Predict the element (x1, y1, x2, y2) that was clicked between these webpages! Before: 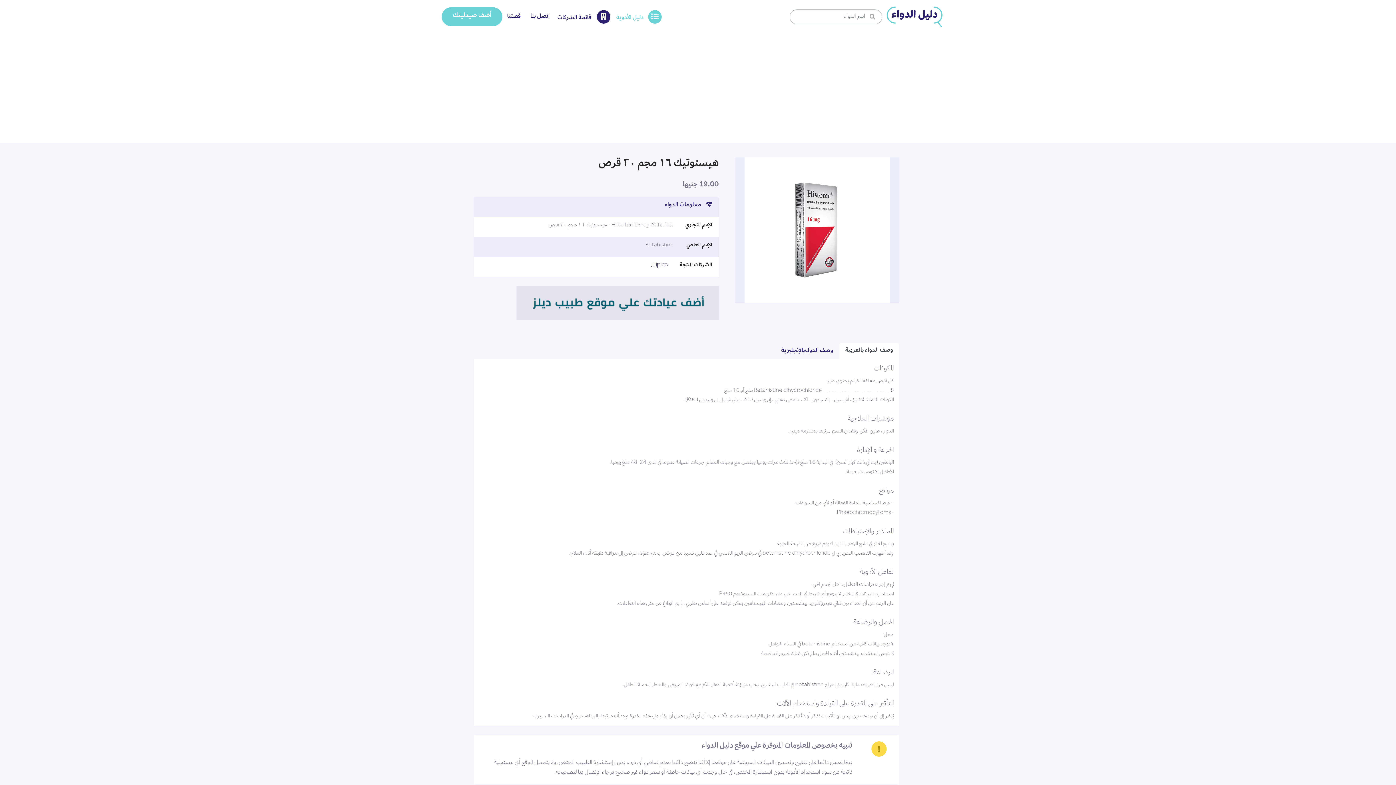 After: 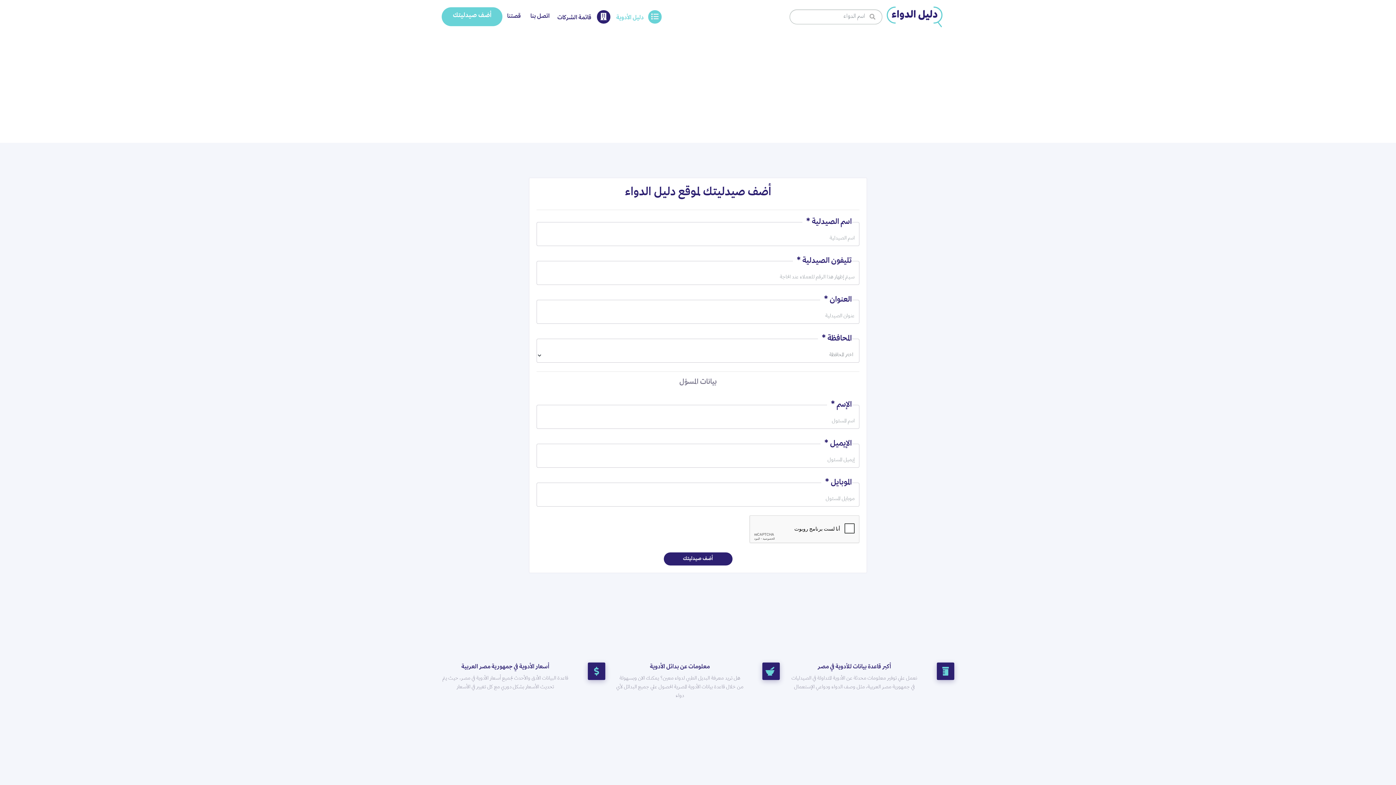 Action: bbox: (441, 7, 502, 26) label: أضف صيدليتك